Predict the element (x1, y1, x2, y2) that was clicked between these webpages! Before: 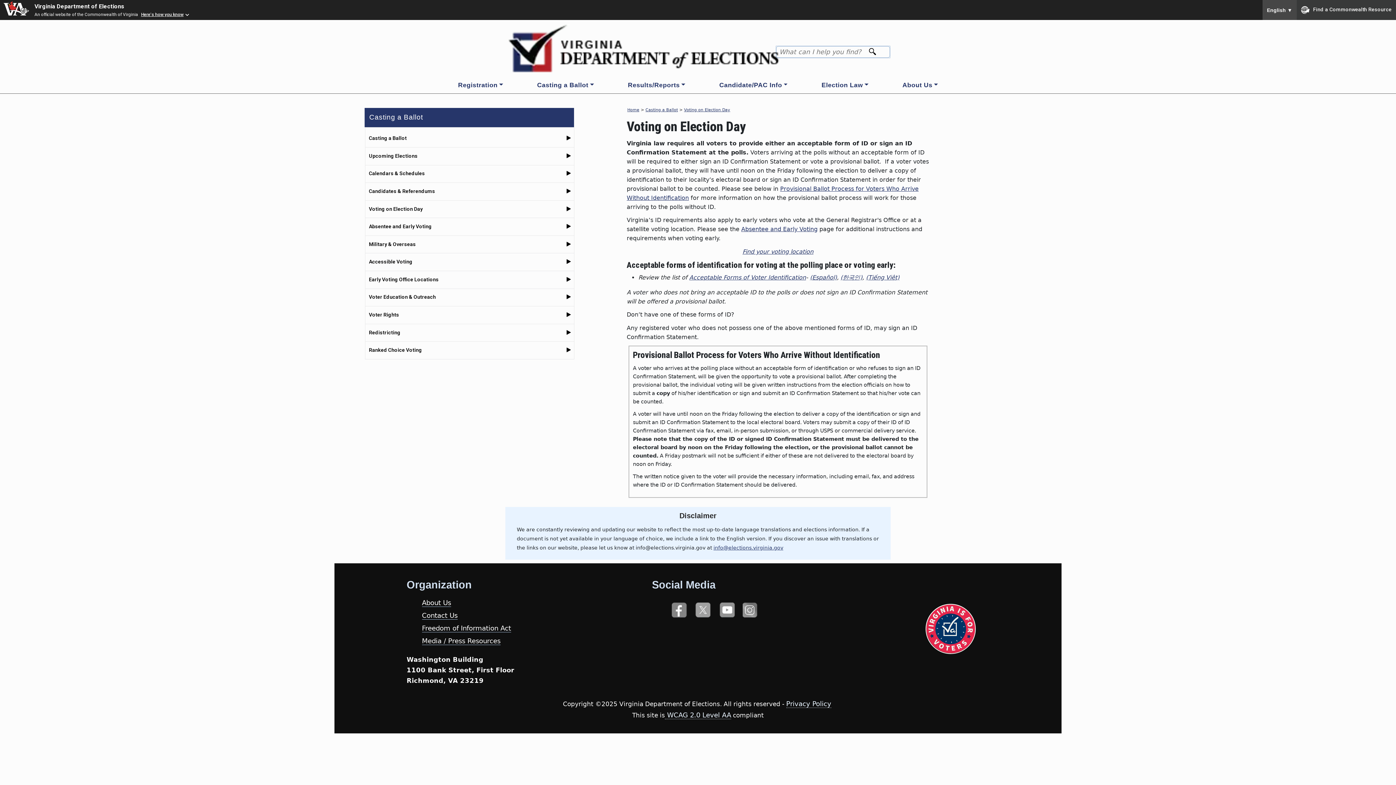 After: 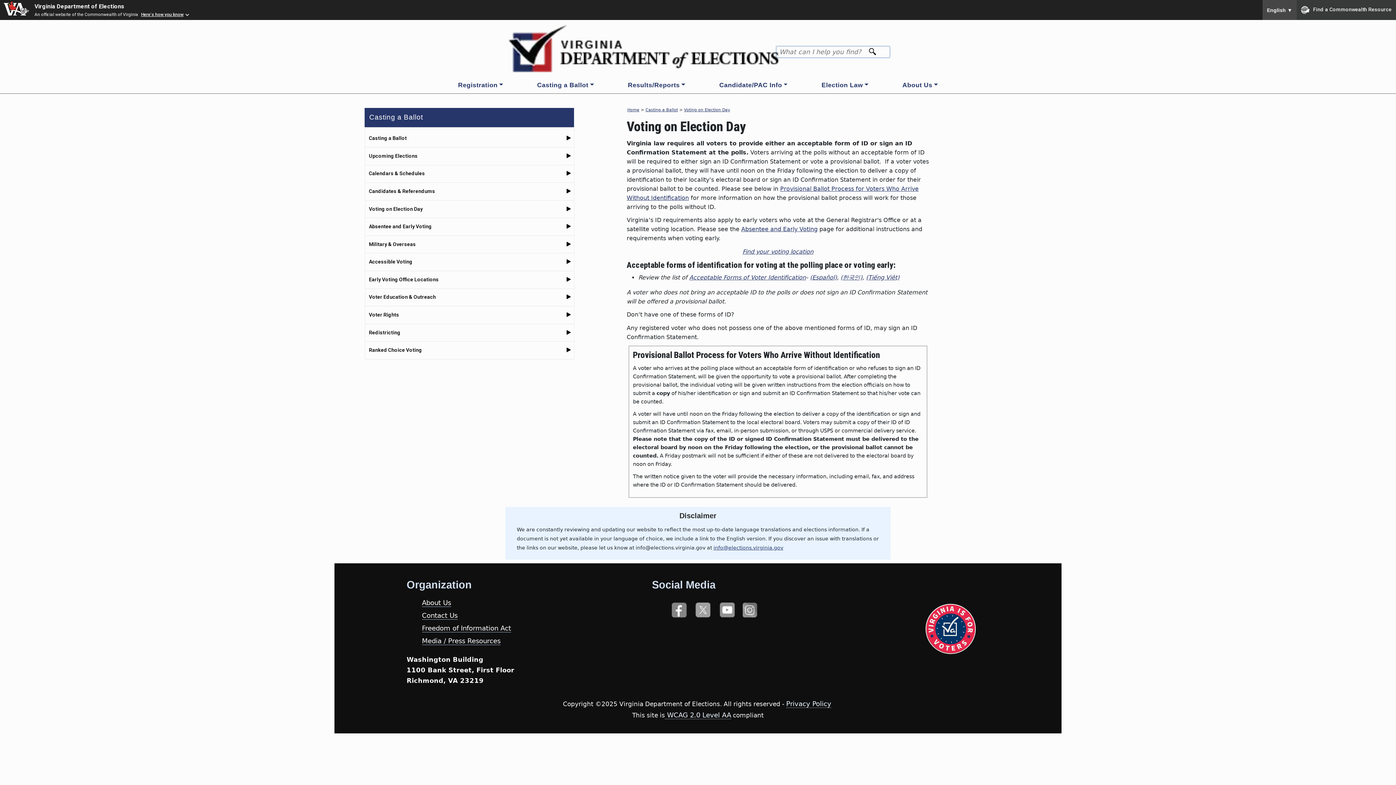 Action: label: info@elections.virginia.gov bbox: (713, 545, 783, 550)